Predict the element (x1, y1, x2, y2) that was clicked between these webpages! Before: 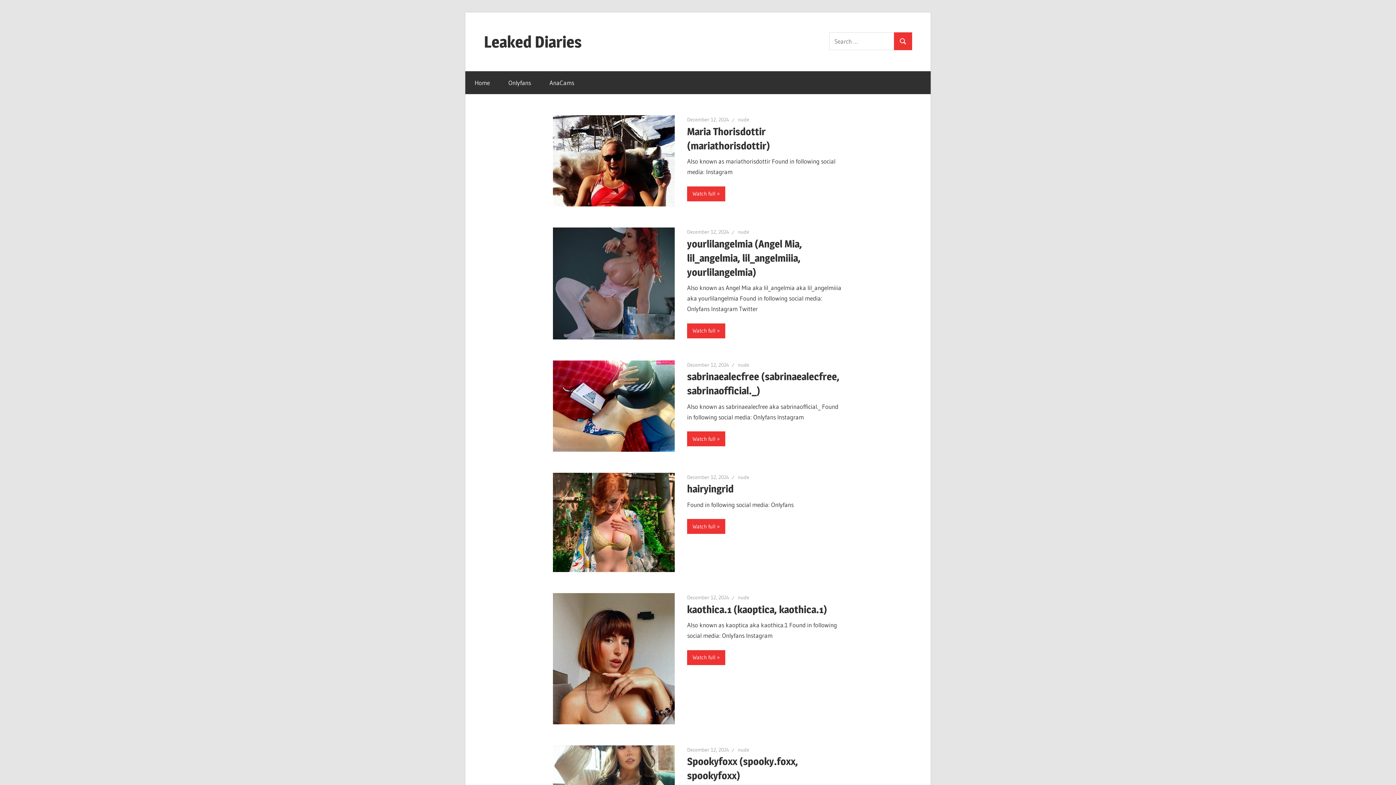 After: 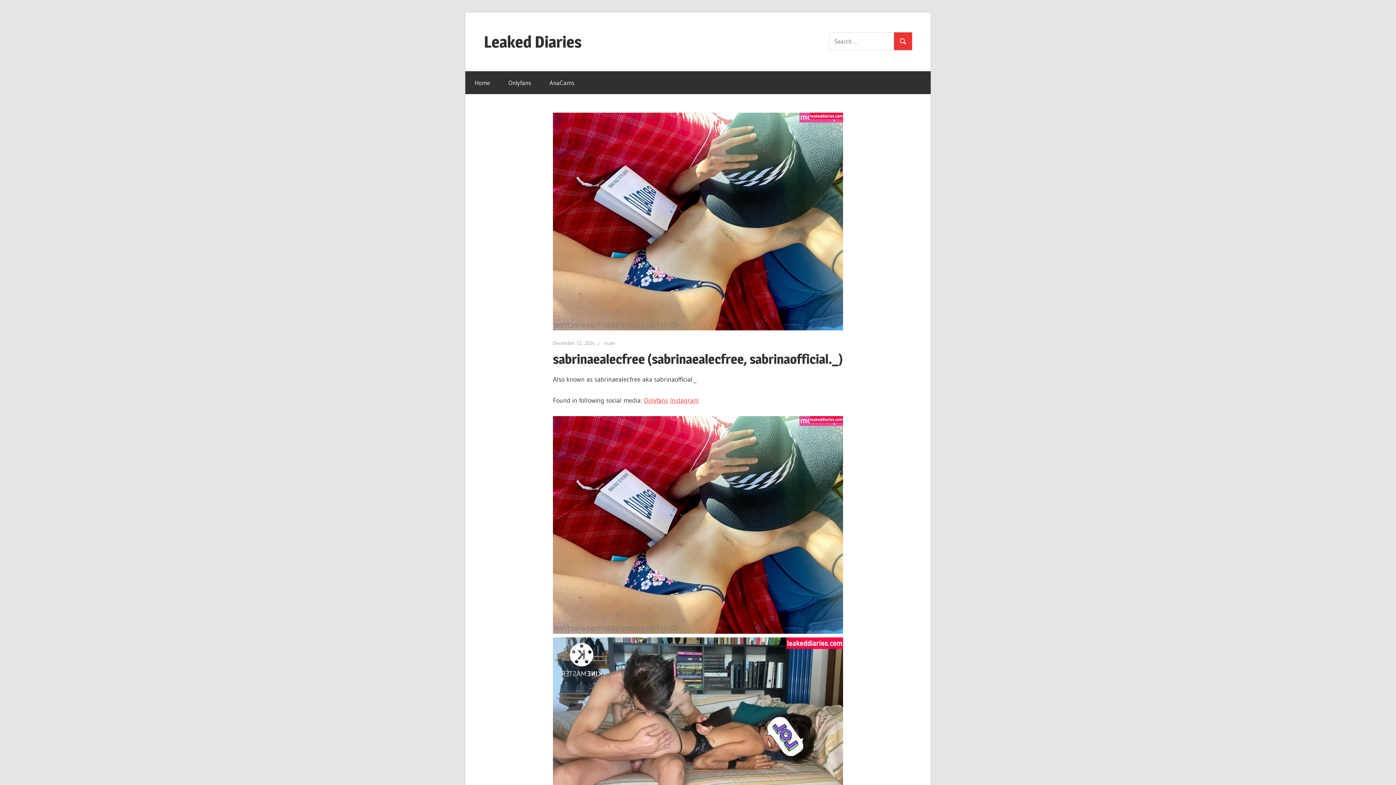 Action: bbox: (687, 361, 729, 368) label: December 12, 2024